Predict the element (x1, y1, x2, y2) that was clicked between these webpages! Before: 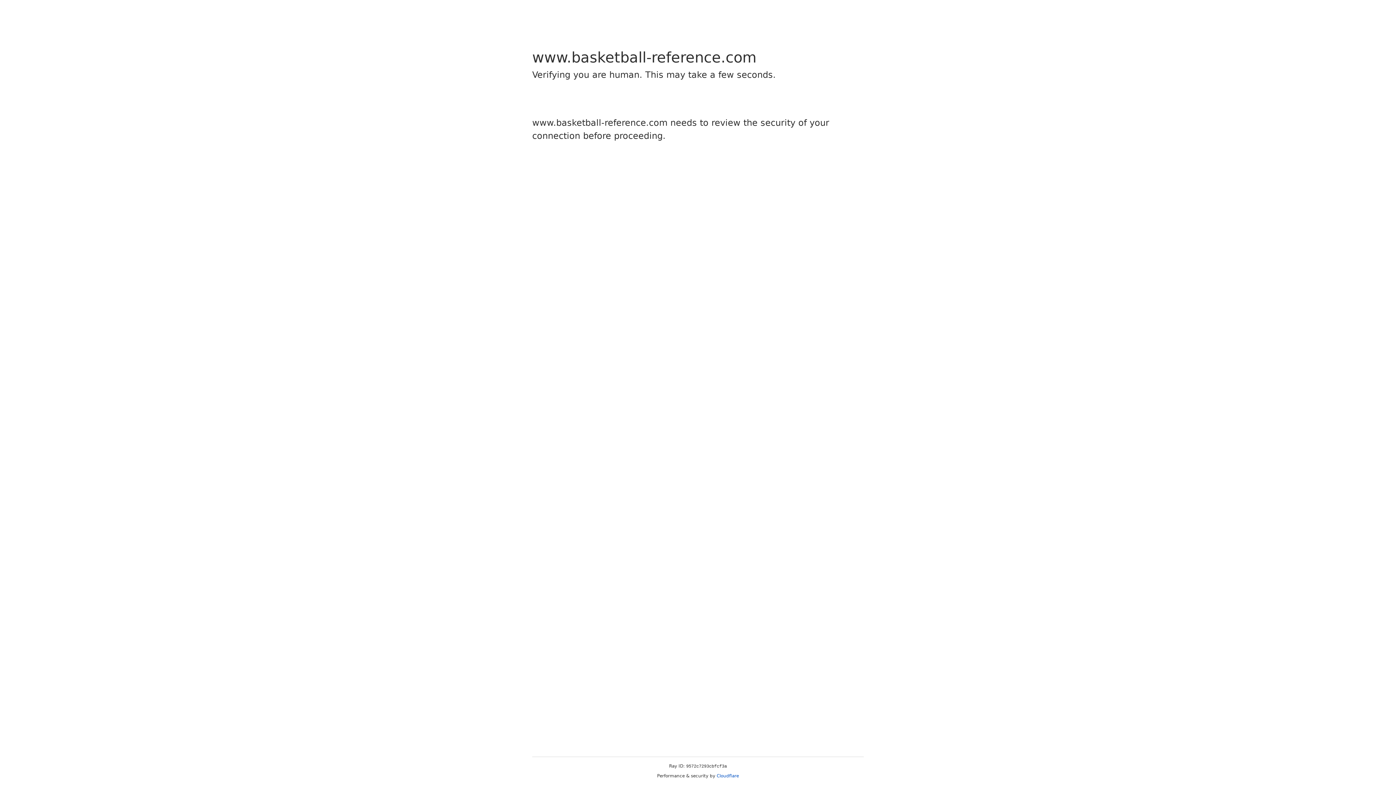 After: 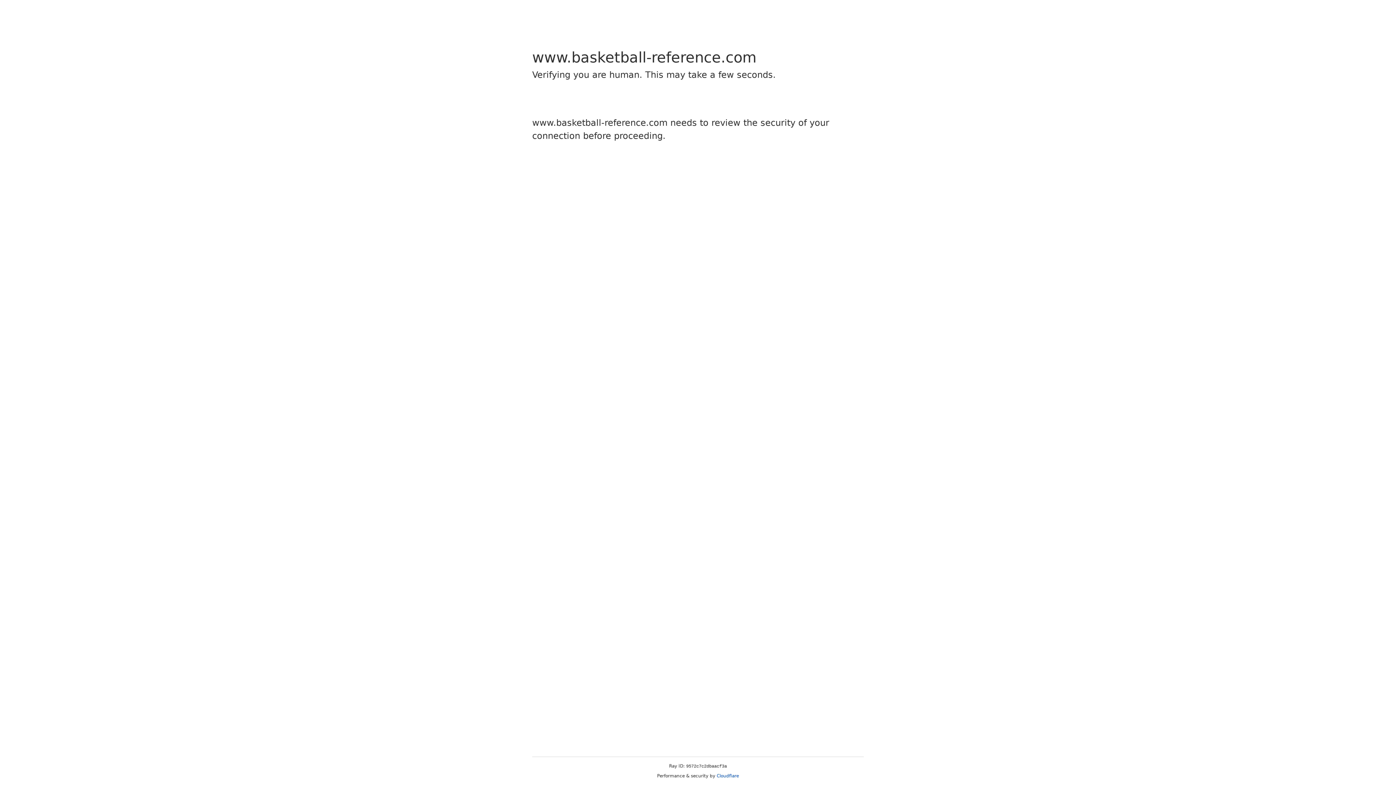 Action: label: Cloudflare bbox: (716, 773, 739, 778)